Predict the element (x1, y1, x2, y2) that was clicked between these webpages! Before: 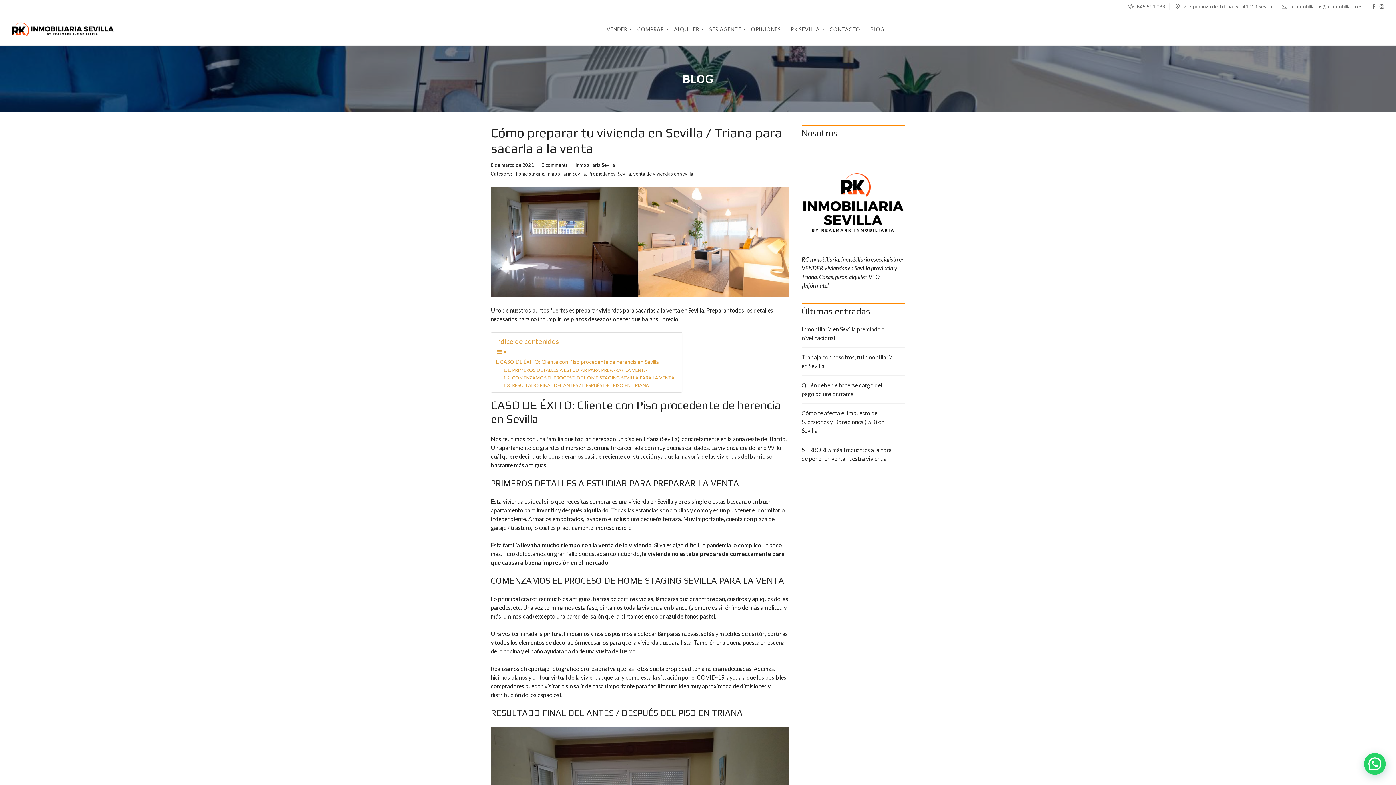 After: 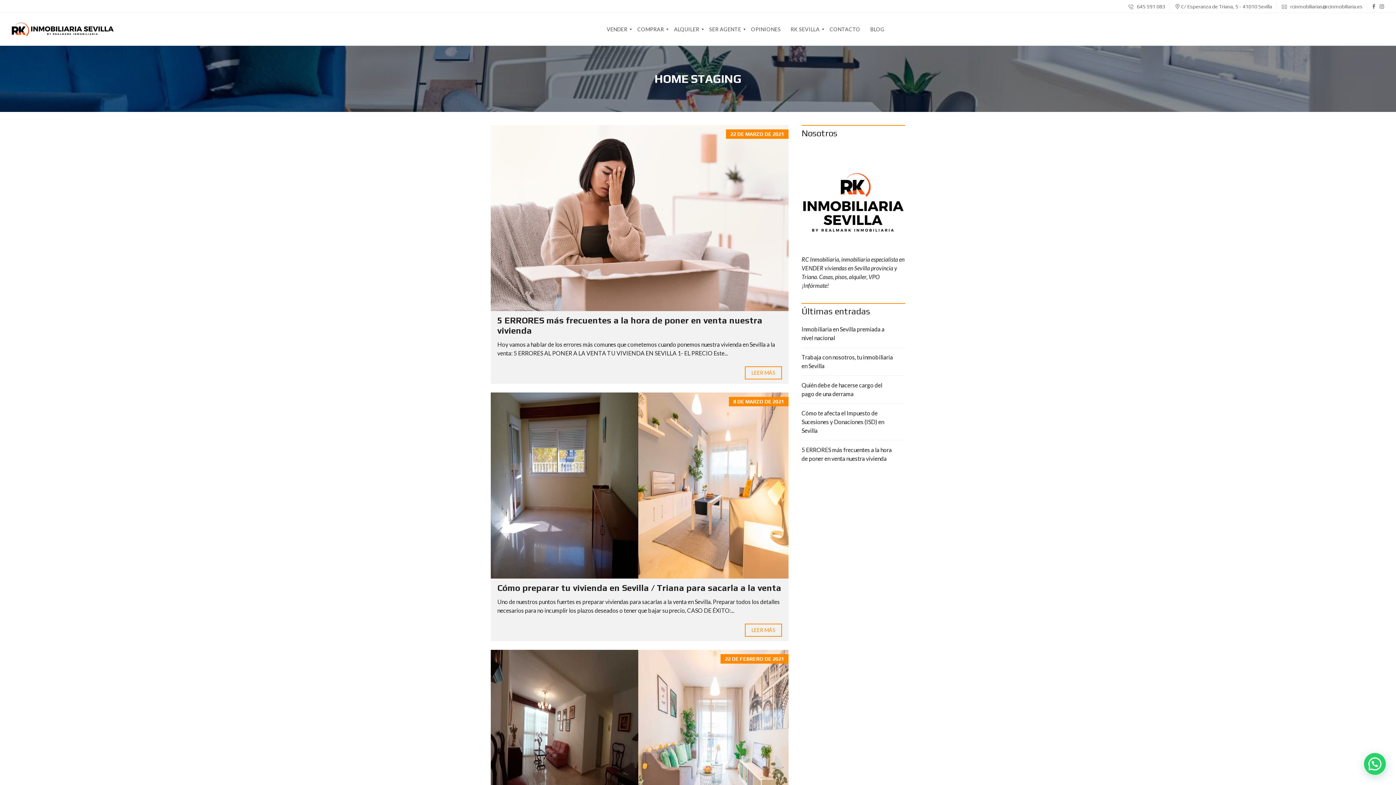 Action: label: home staging bbox: (516, 170, 544, 176)